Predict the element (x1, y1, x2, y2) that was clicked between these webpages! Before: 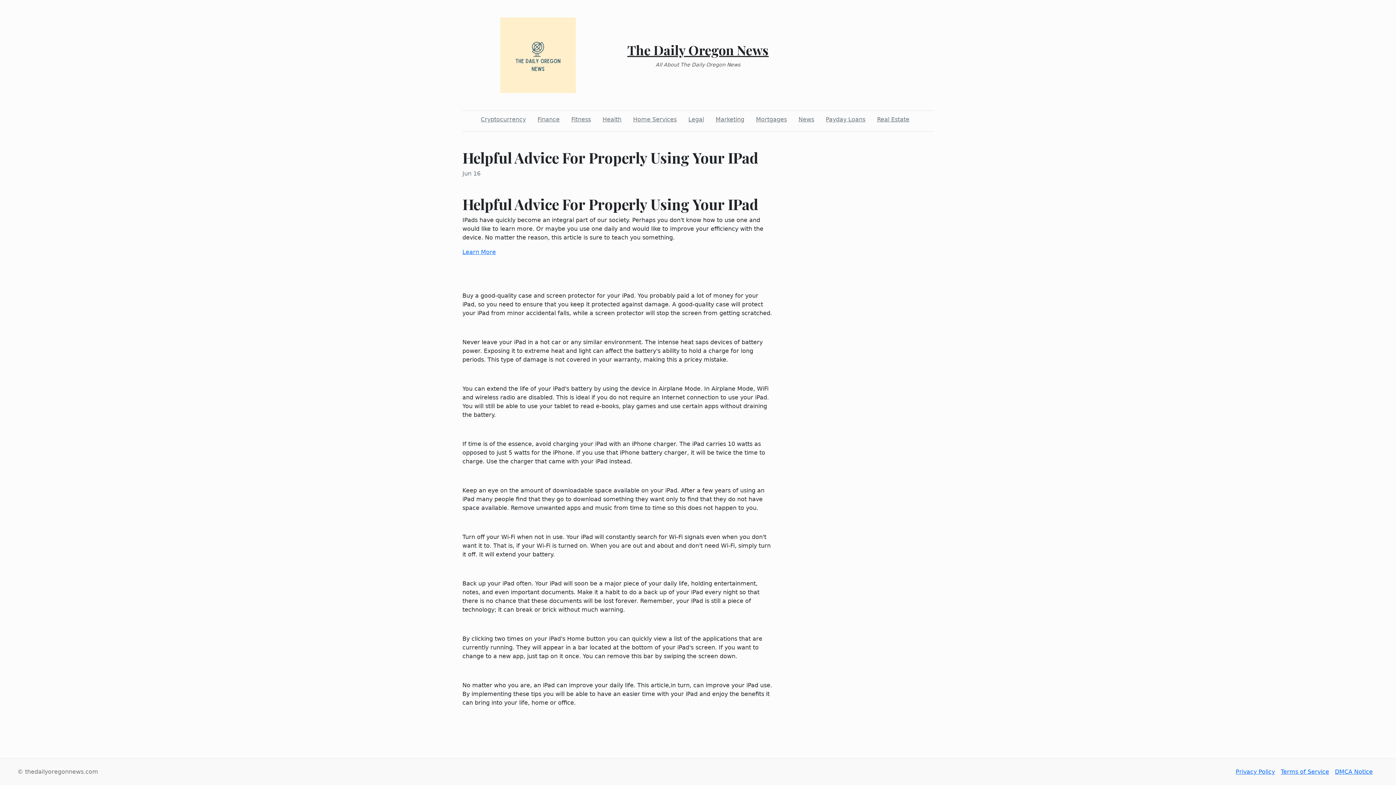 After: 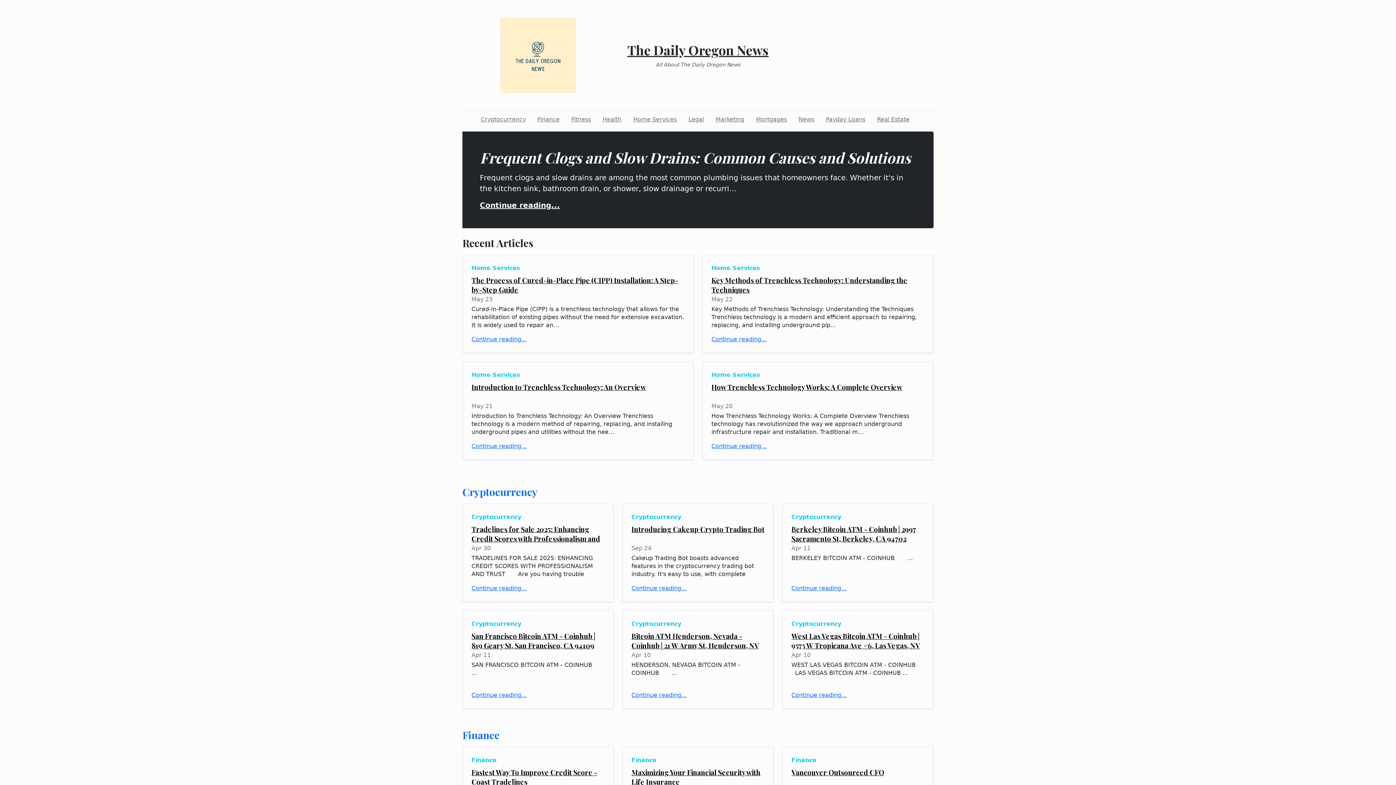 Action: label: The Daily Oregon News bbox: (627, 41, 768, 58)